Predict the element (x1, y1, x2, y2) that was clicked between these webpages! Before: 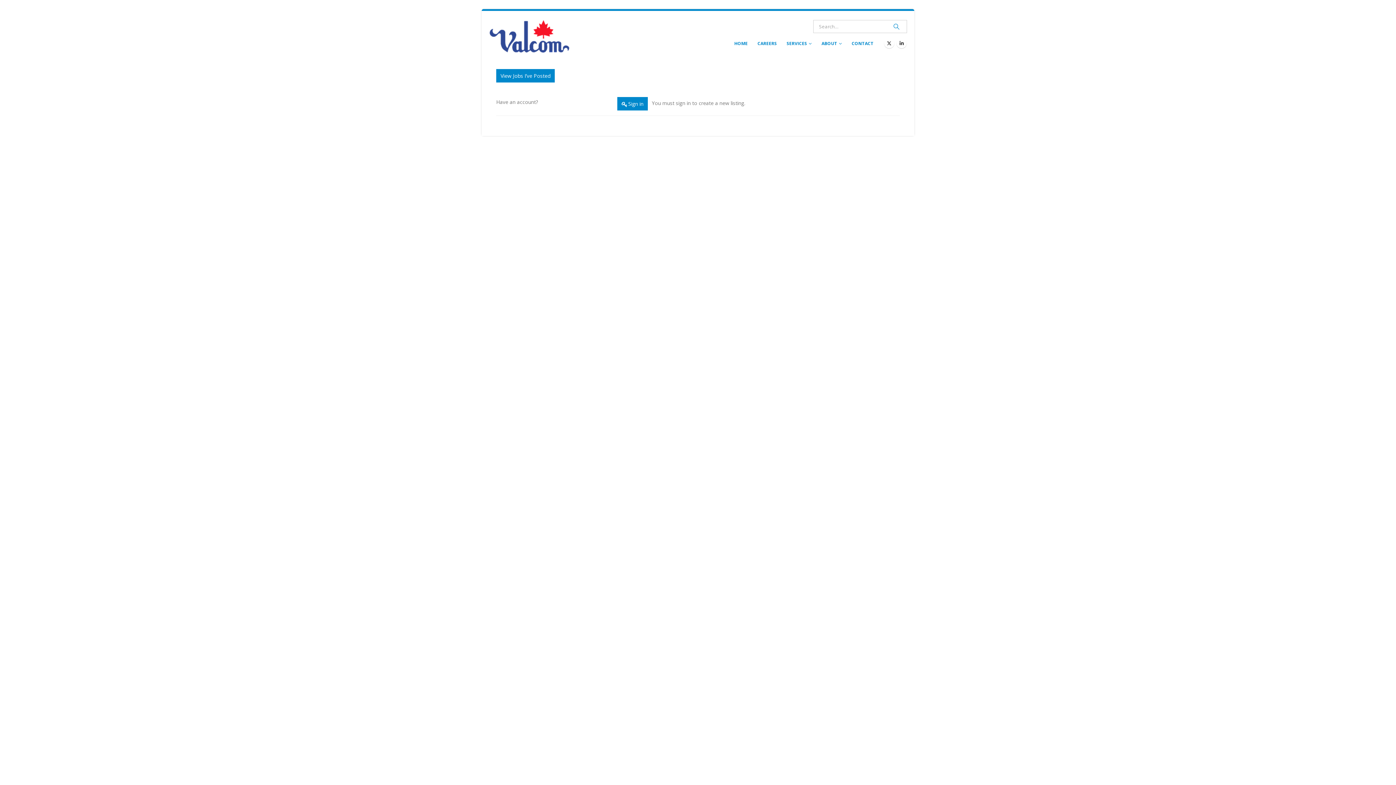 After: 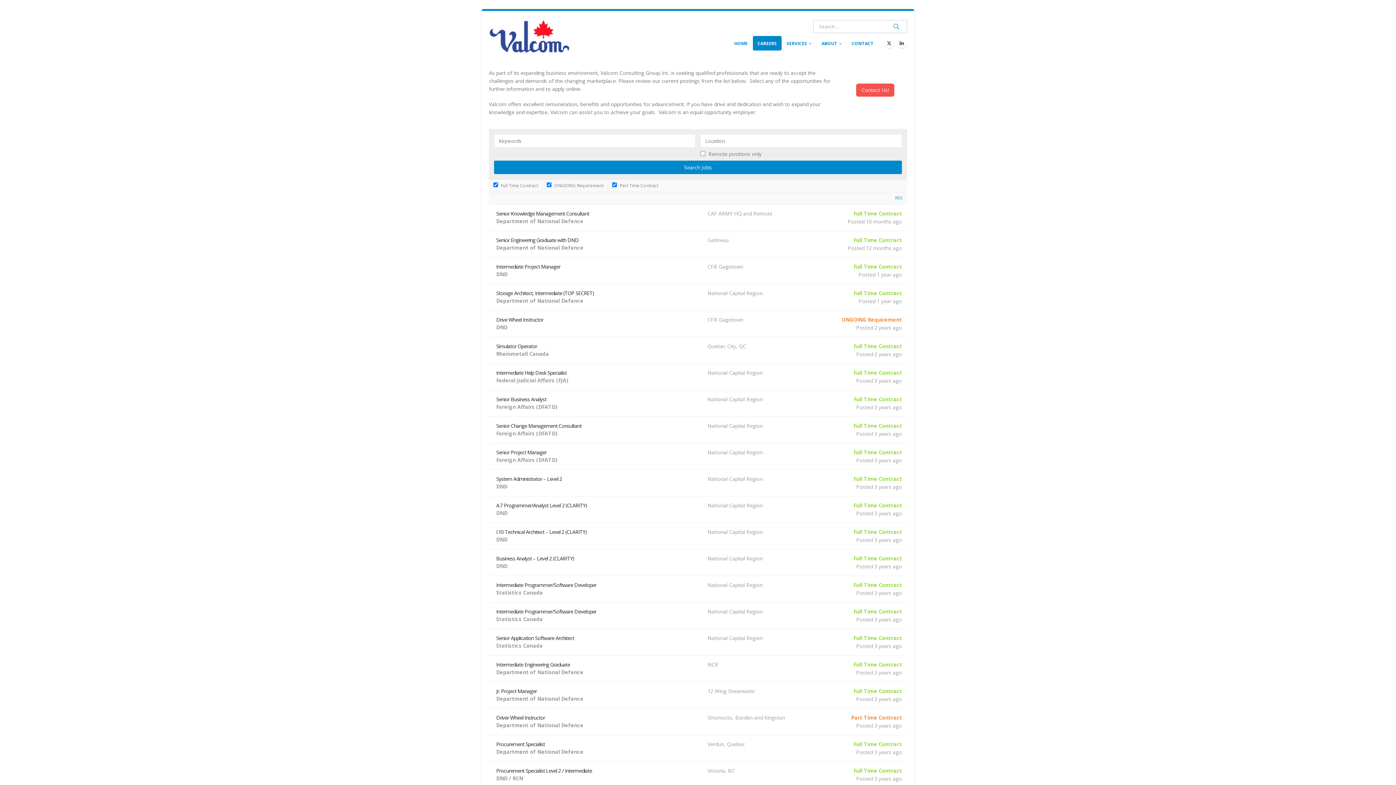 Action: label: CAREERS bbox: (753, 36, 781, 50)